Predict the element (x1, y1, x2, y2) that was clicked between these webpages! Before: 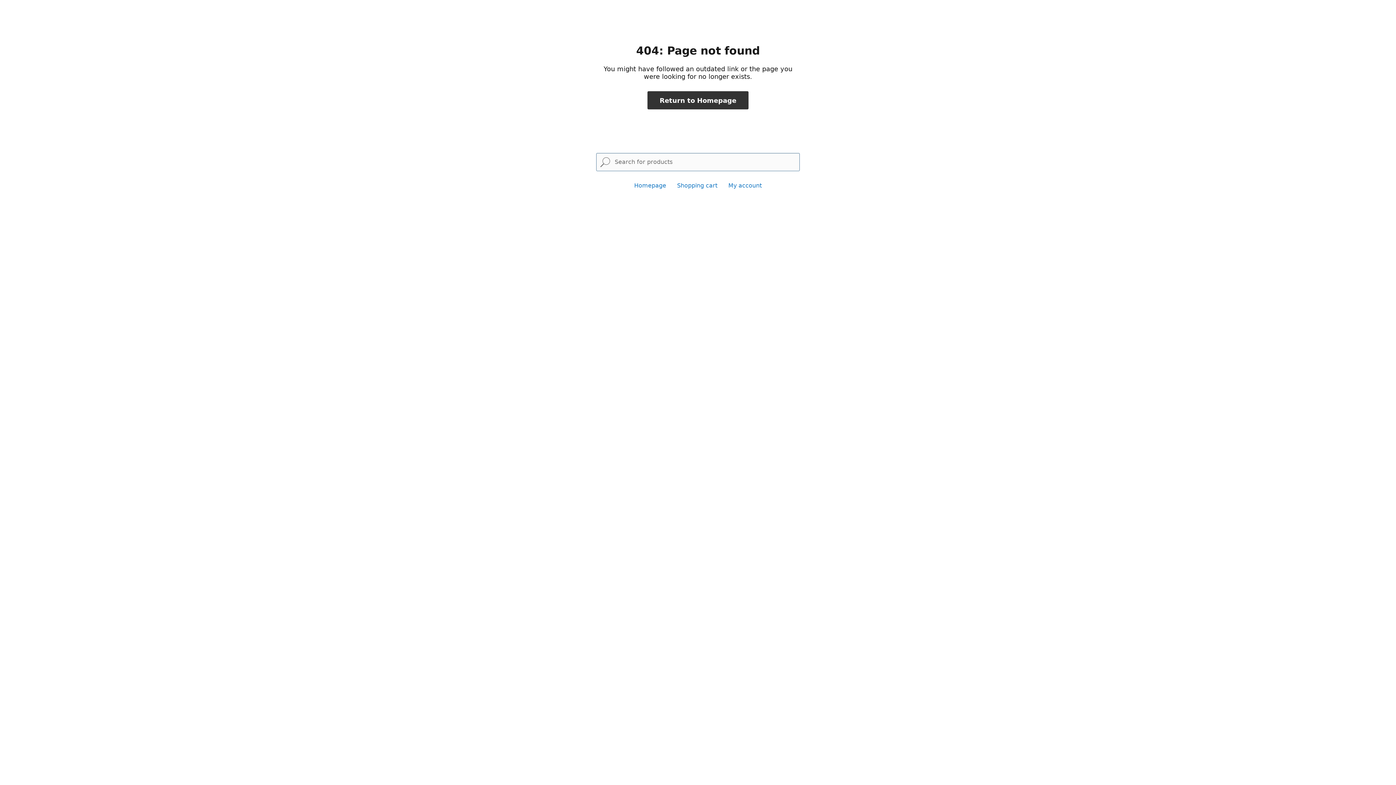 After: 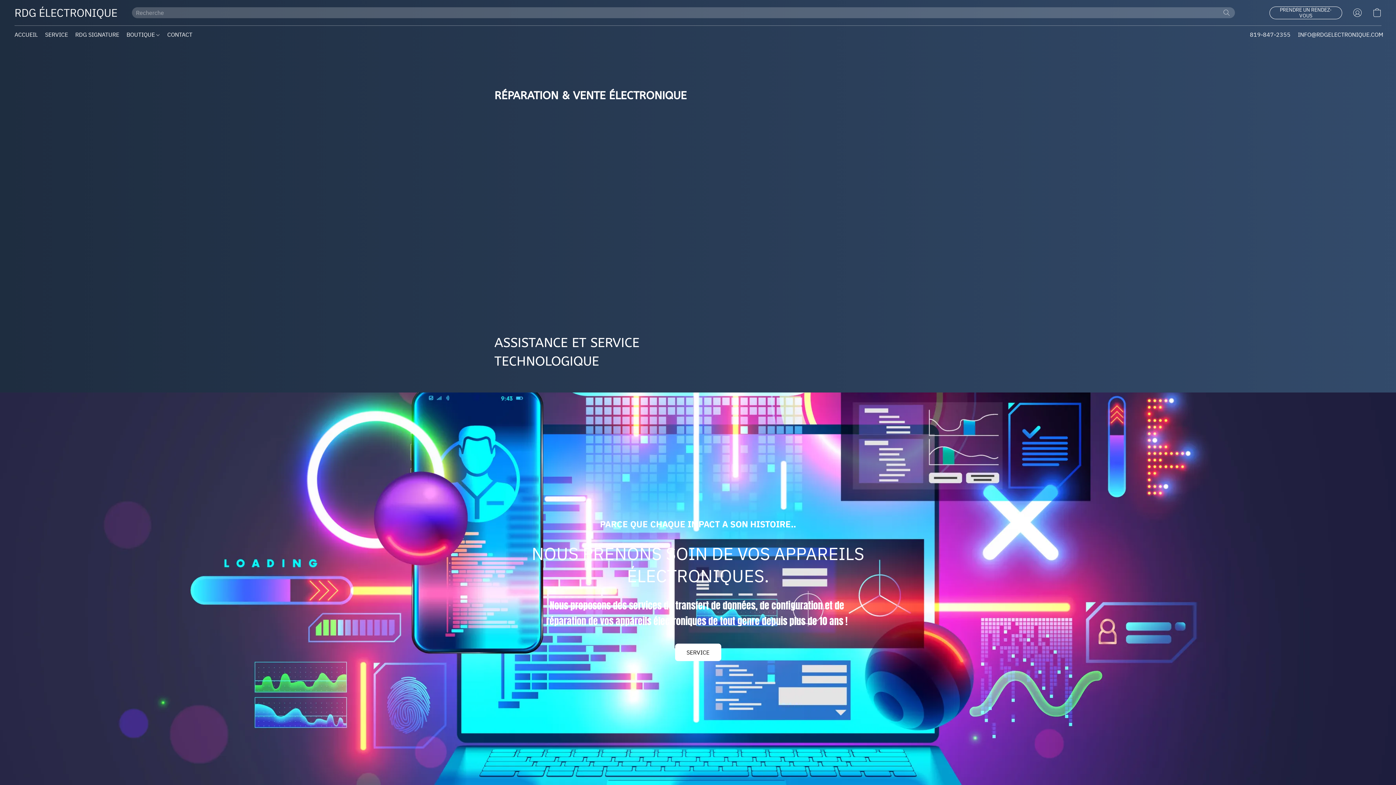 Action: label: Return to Homepage bbox: (647, 91, 748, 109)